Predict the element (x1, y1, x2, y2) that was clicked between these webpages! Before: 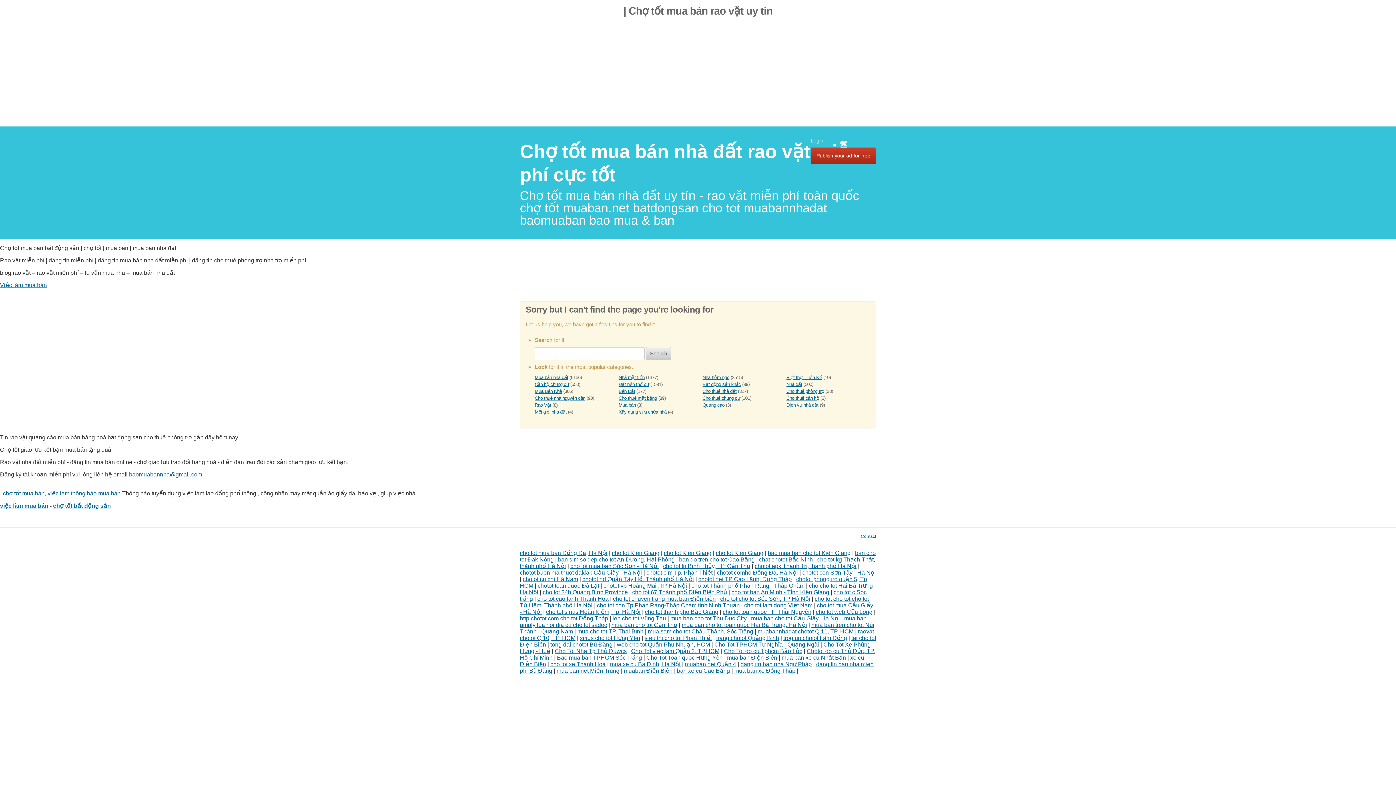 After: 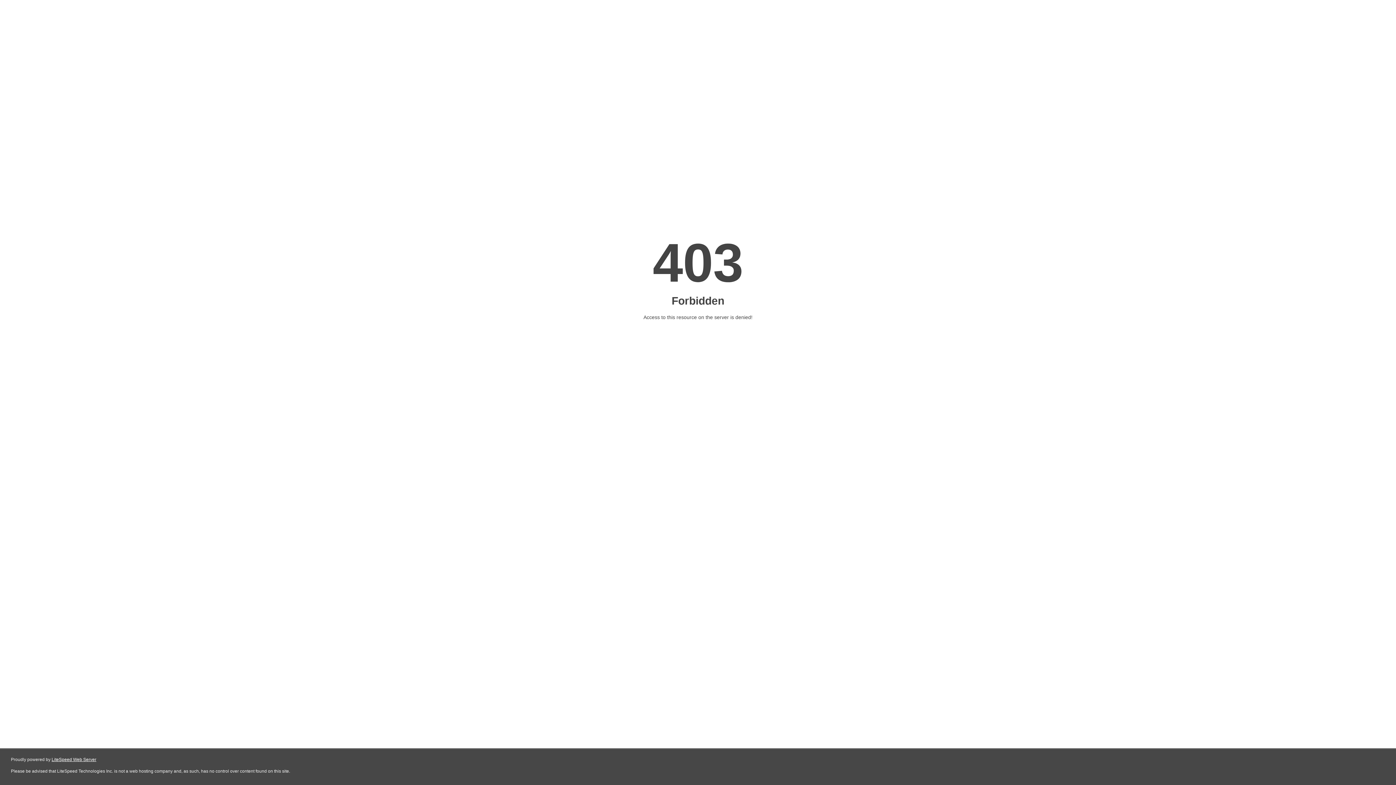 Action: bbox: (580, 635, 640, 641) label: sirius cho tot Hưng Yên